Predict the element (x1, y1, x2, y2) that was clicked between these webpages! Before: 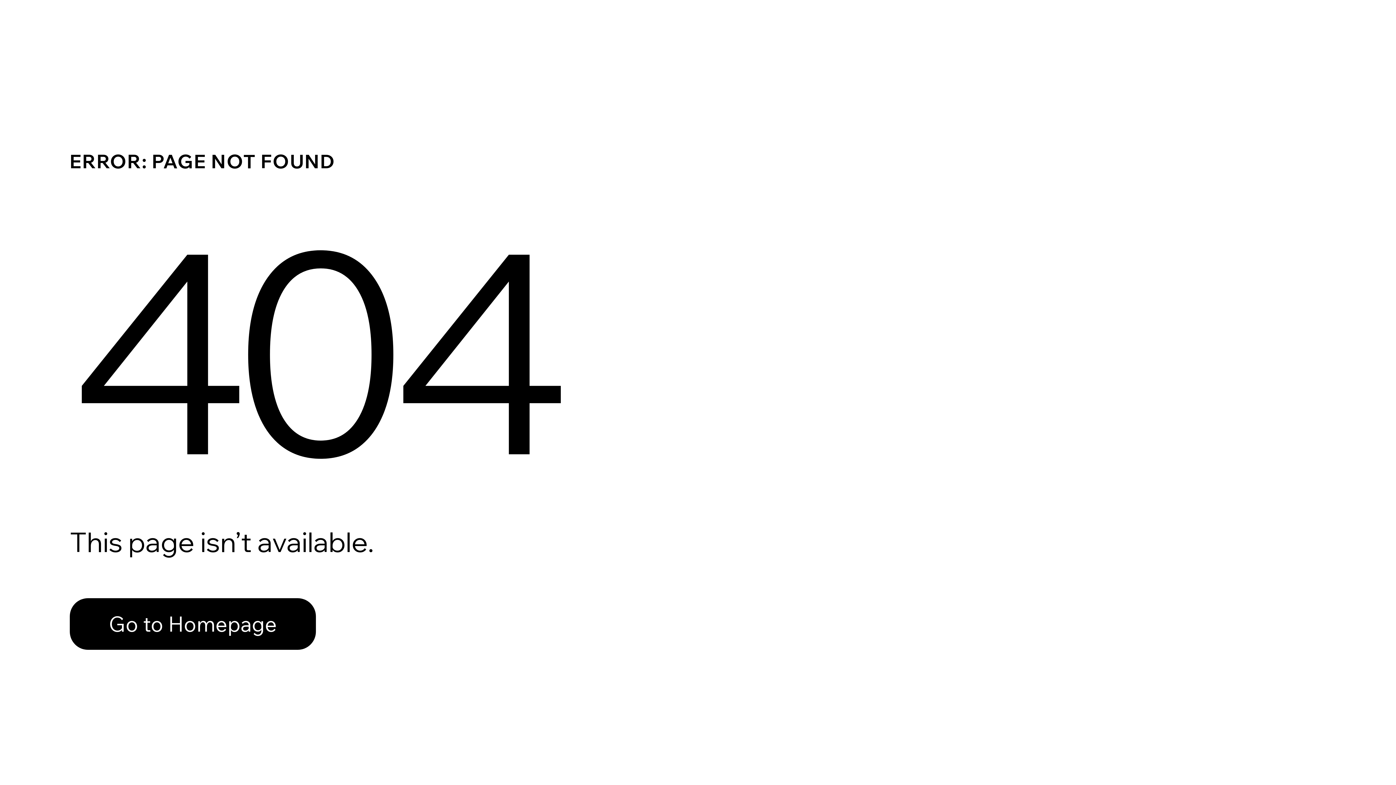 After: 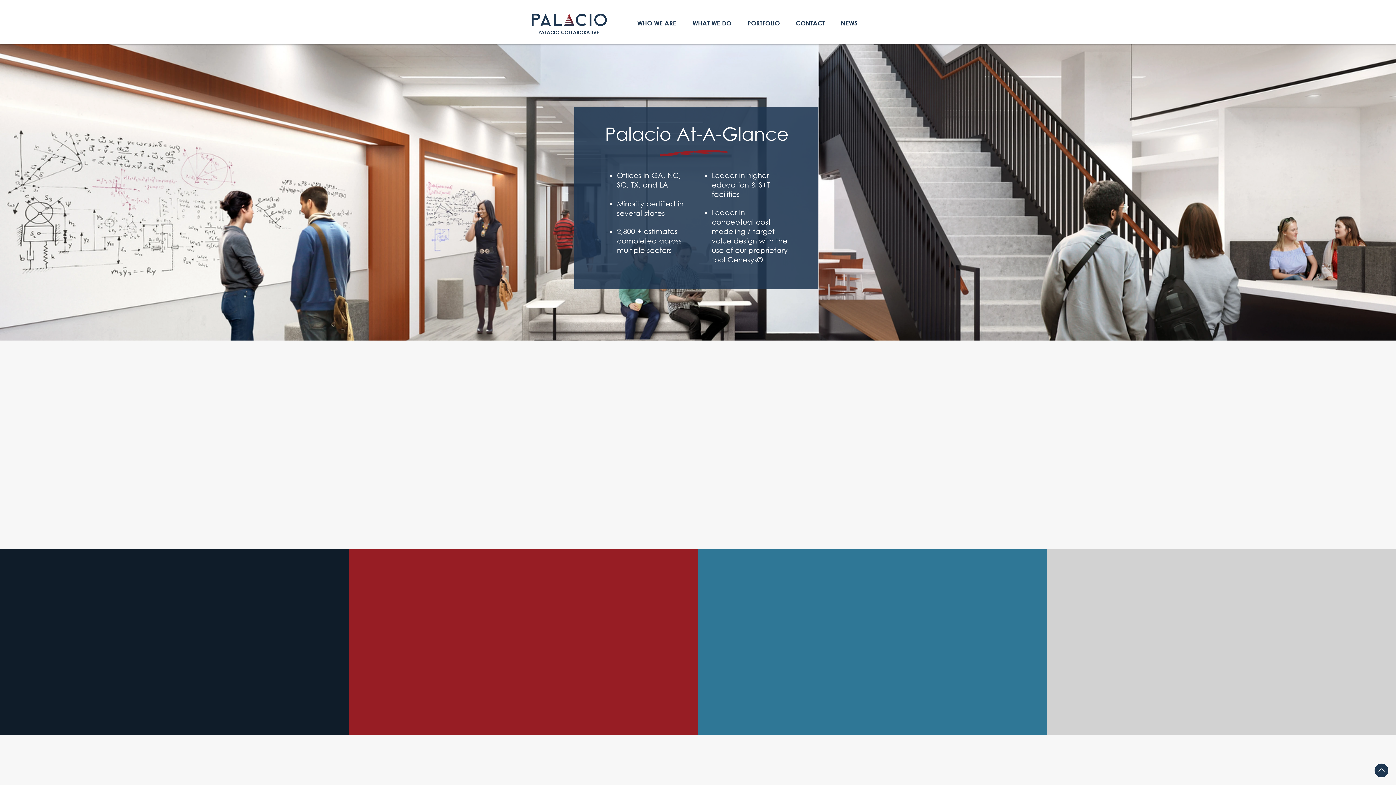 Action: bbox: (69, 582, 768, 659) label: Go to Homepage